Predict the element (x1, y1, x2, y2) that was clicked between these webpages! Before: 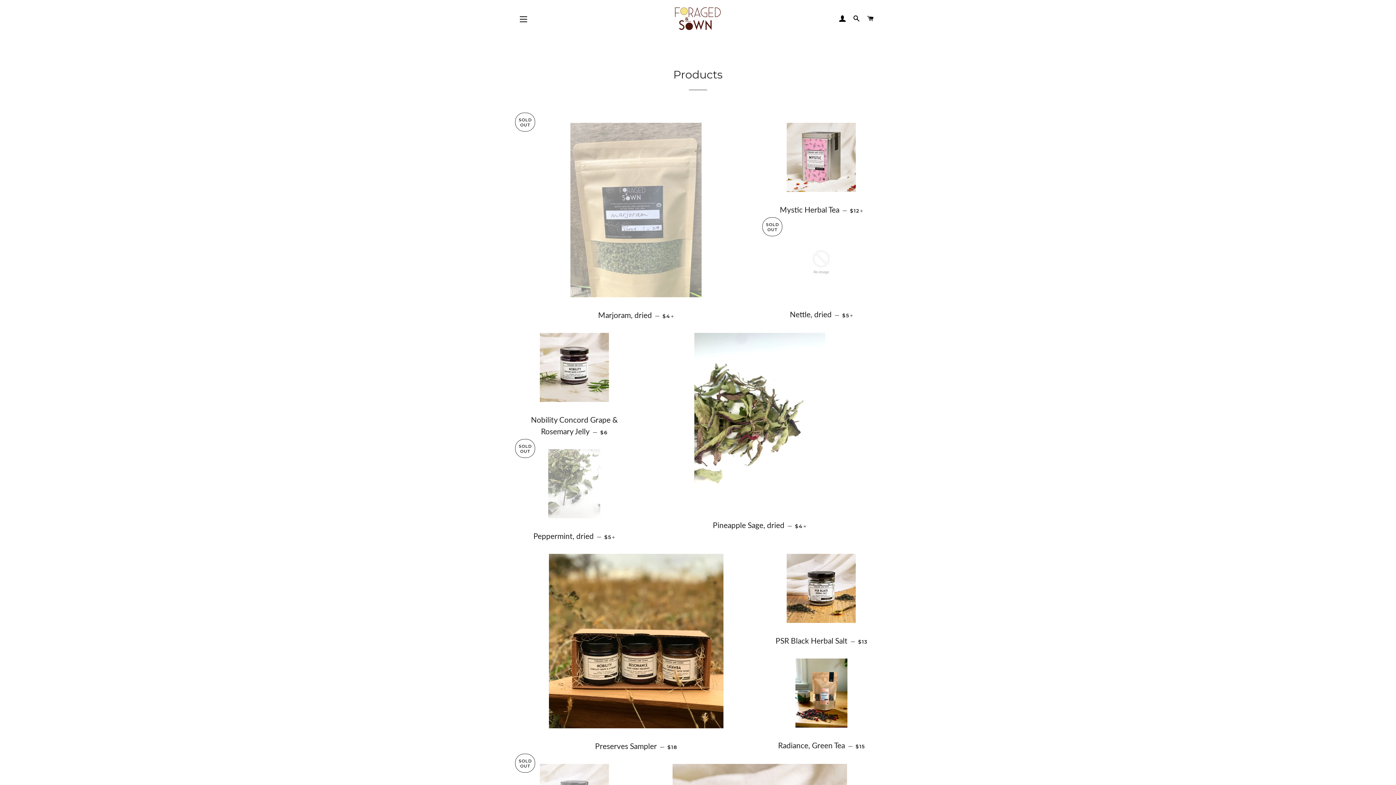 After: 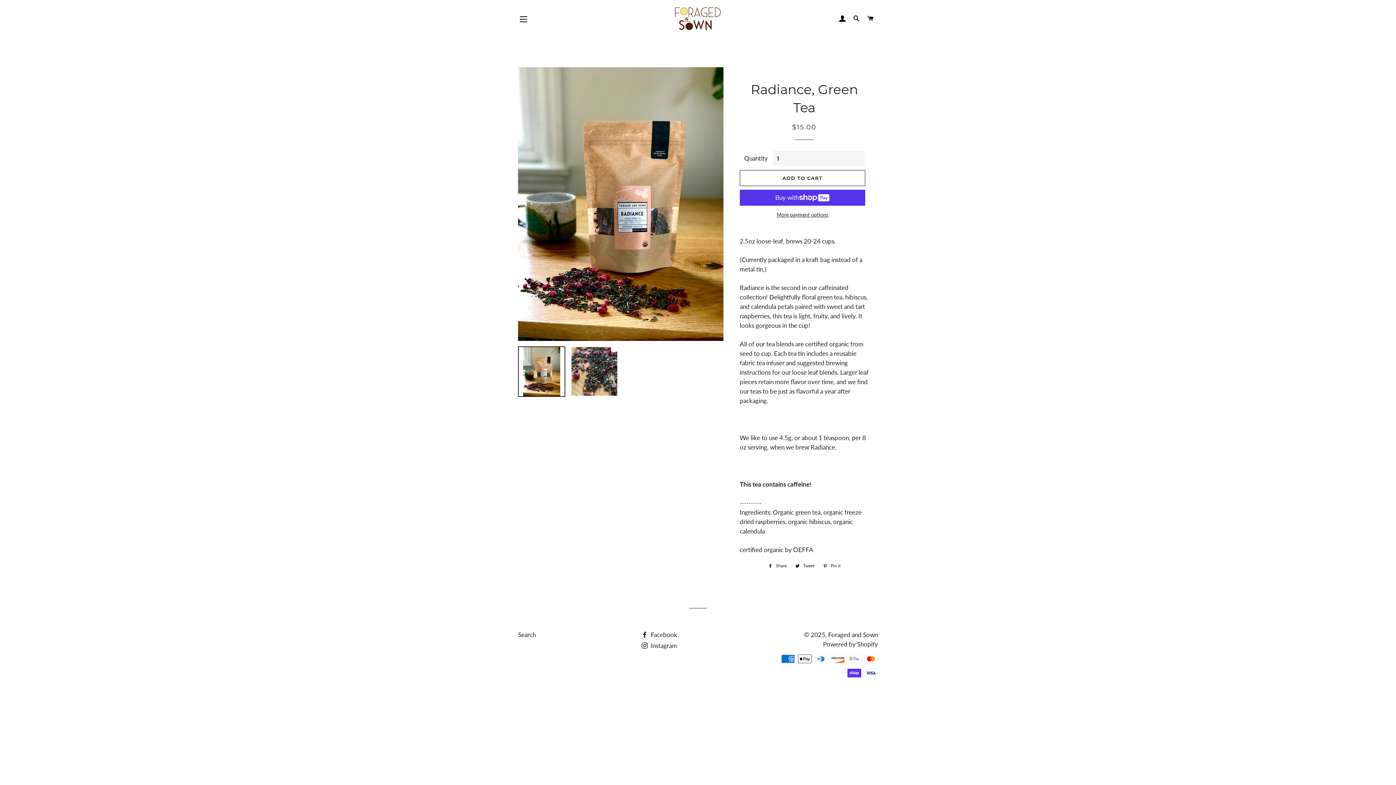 Action: bbox: (765, 651, 877, 735)